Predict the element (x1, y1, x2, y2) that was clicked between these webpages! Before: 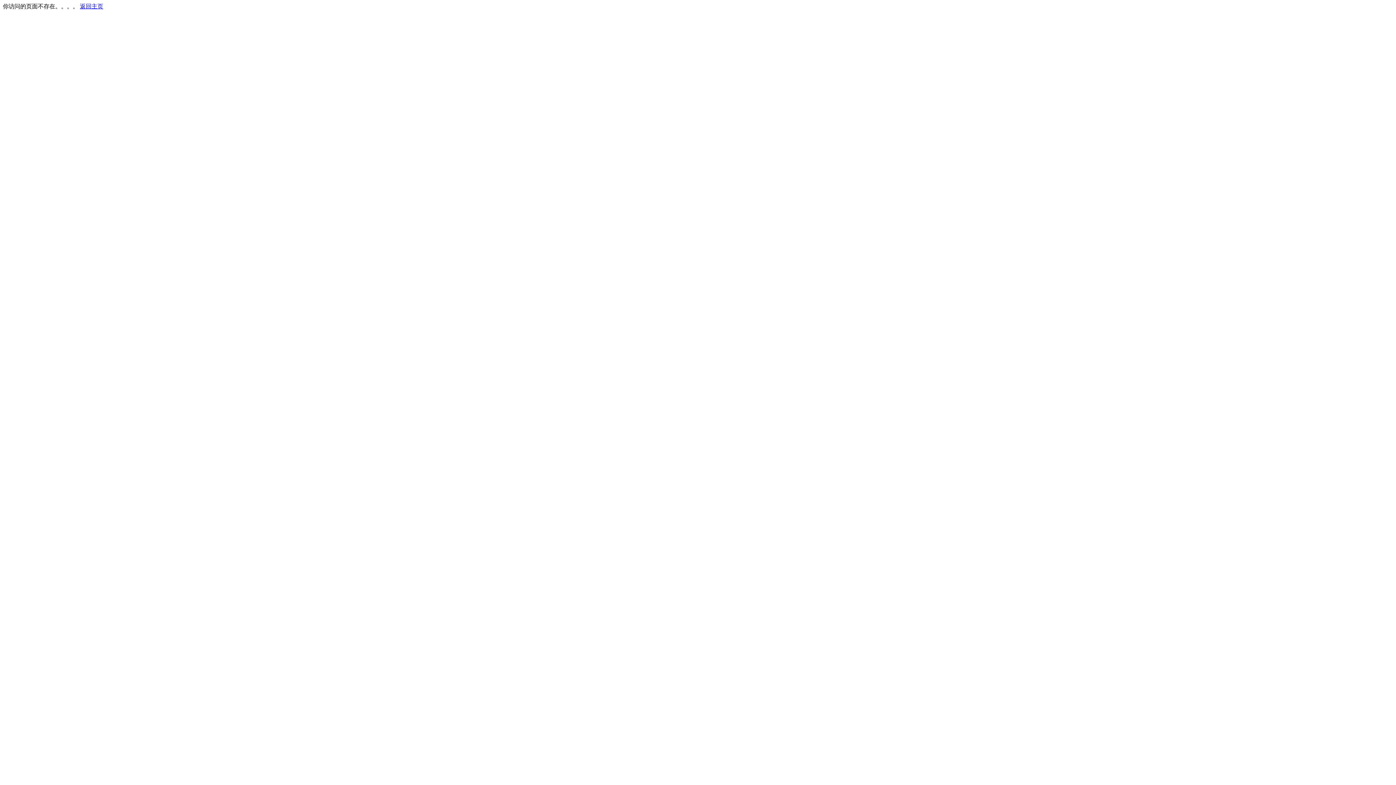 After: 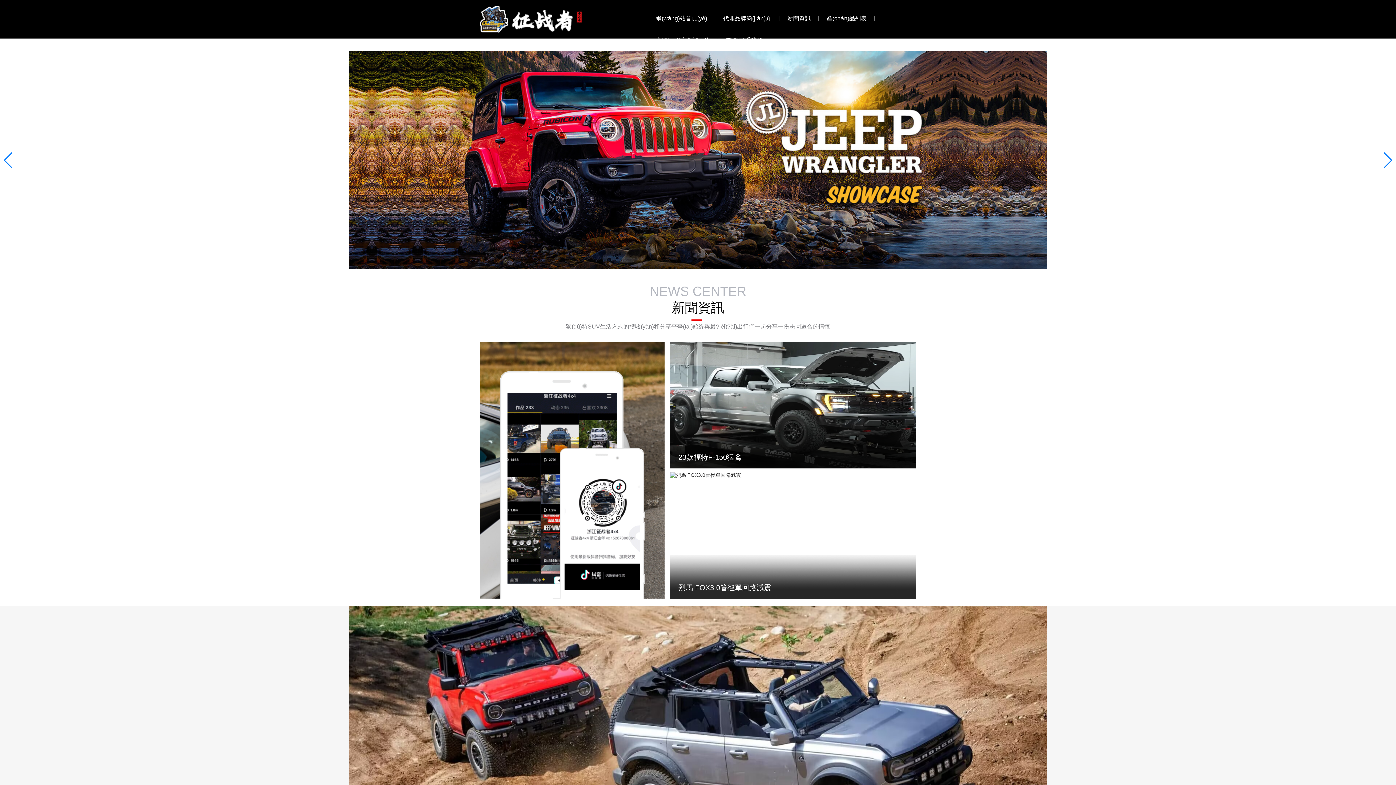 Action: label: 返回主页 bbox: (80, 3, 103, 9)